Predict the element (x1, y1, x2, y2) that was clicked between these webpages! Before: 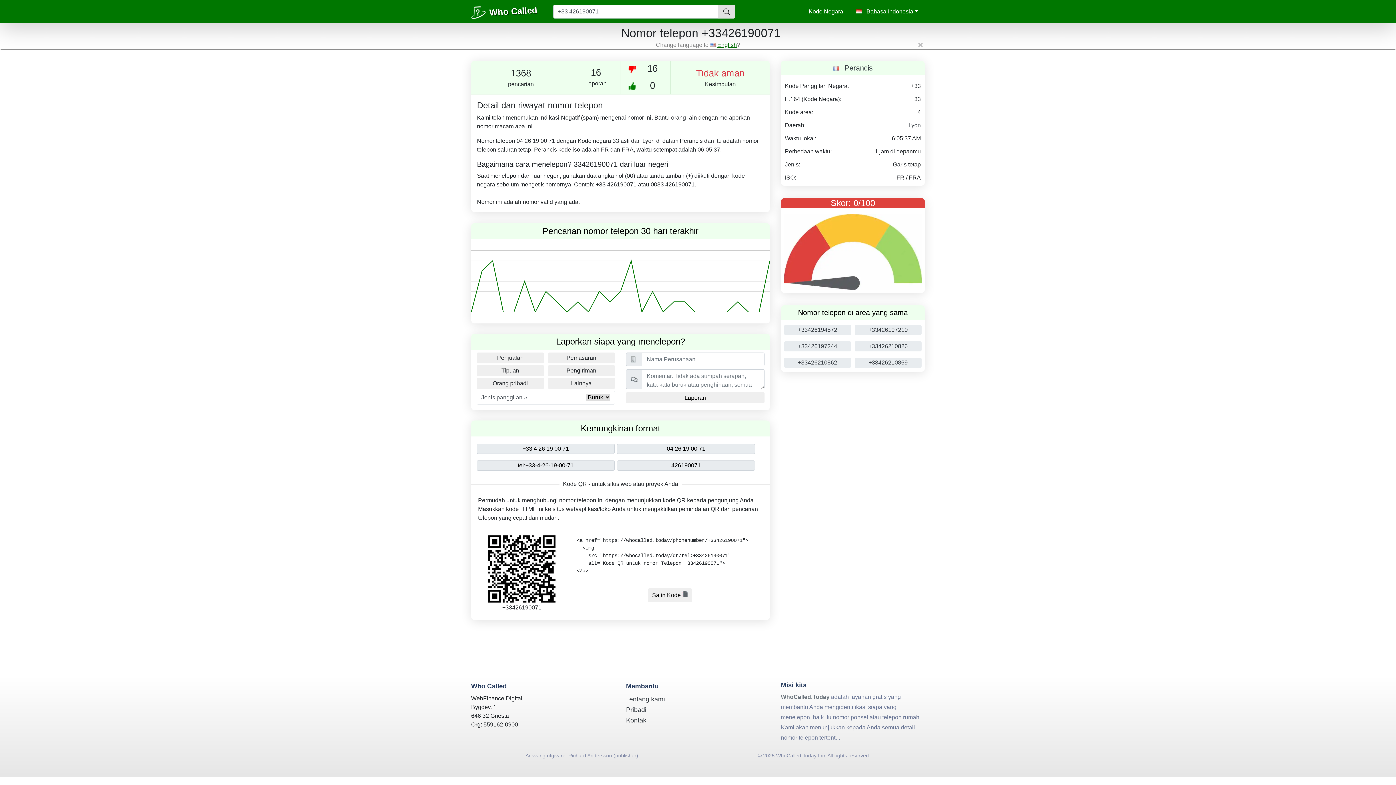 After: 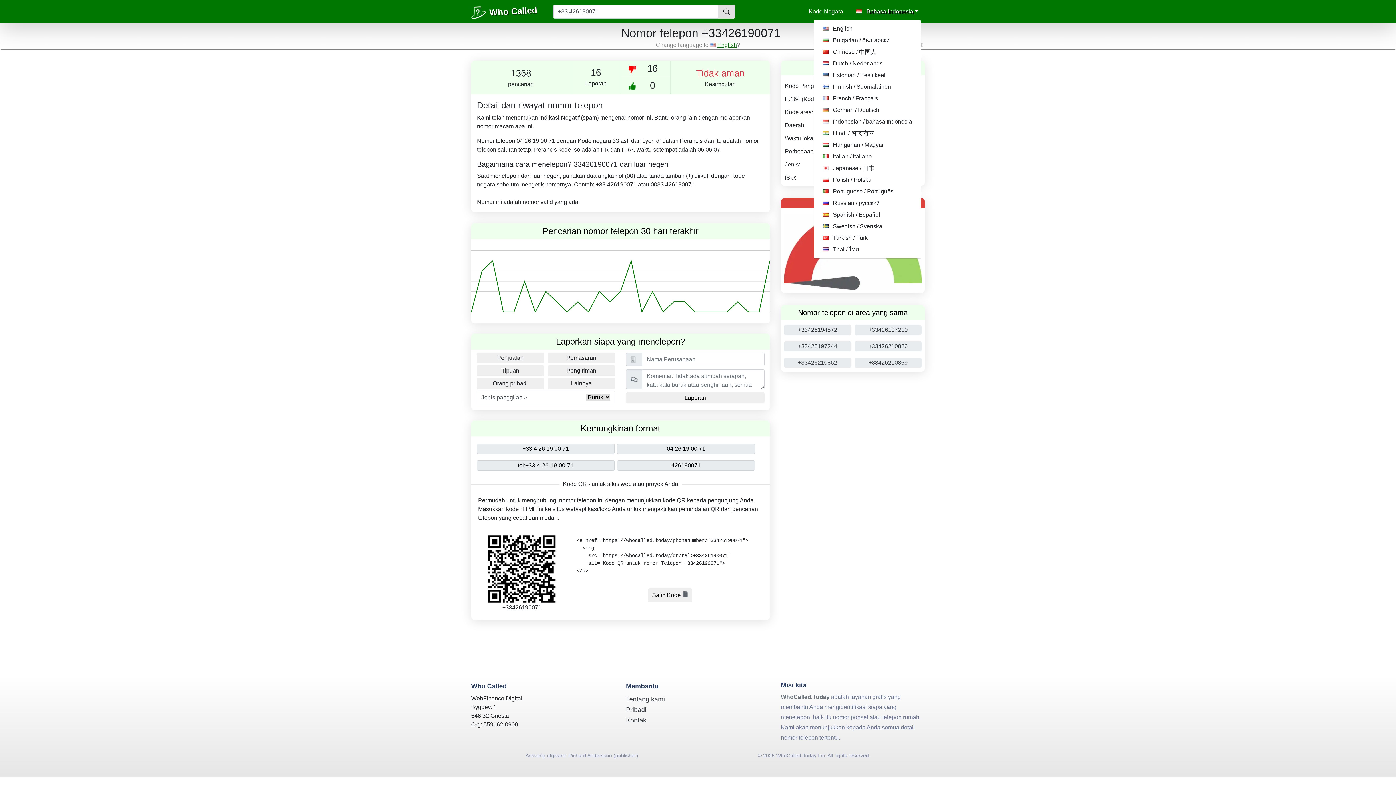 Action: label:  Bahasa Indonesia bbox: (853, 4, 921, 18)